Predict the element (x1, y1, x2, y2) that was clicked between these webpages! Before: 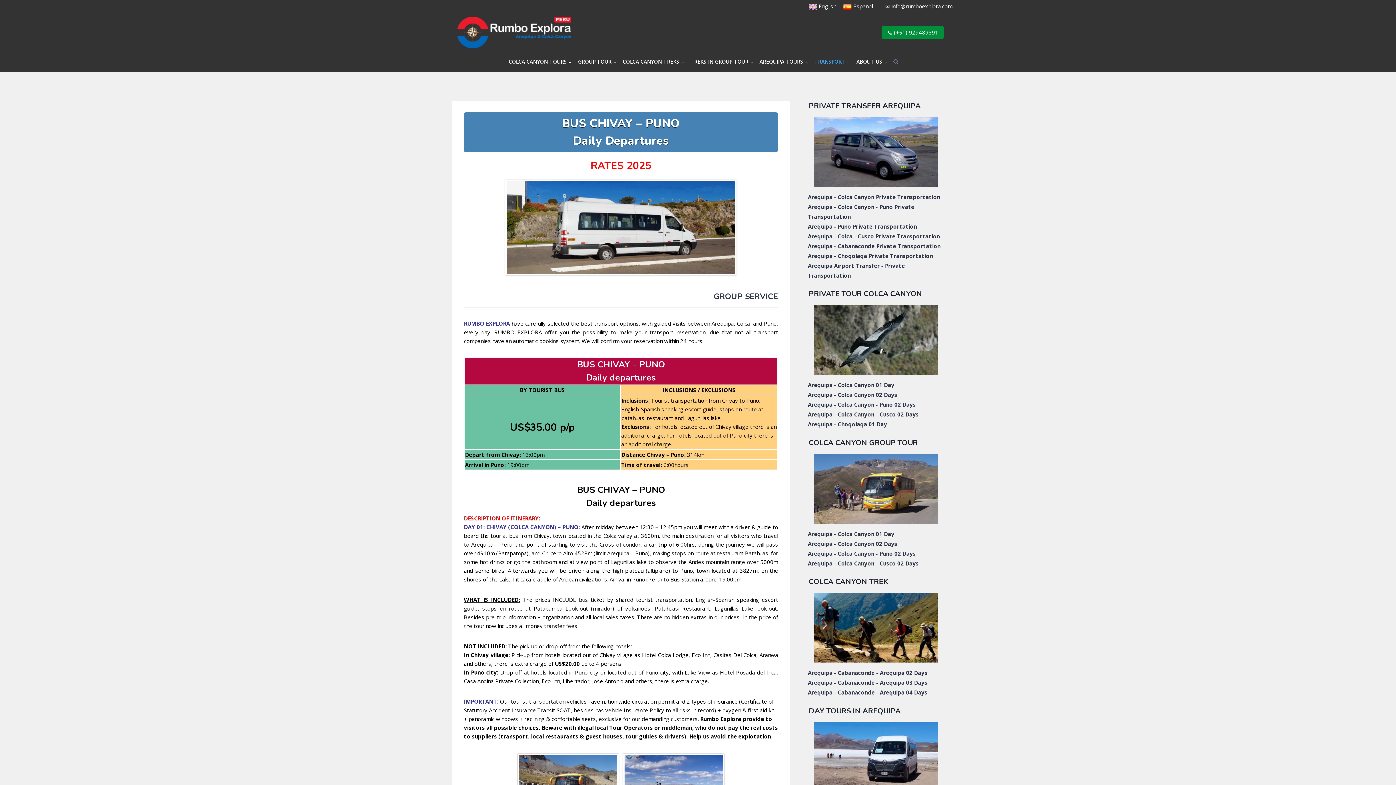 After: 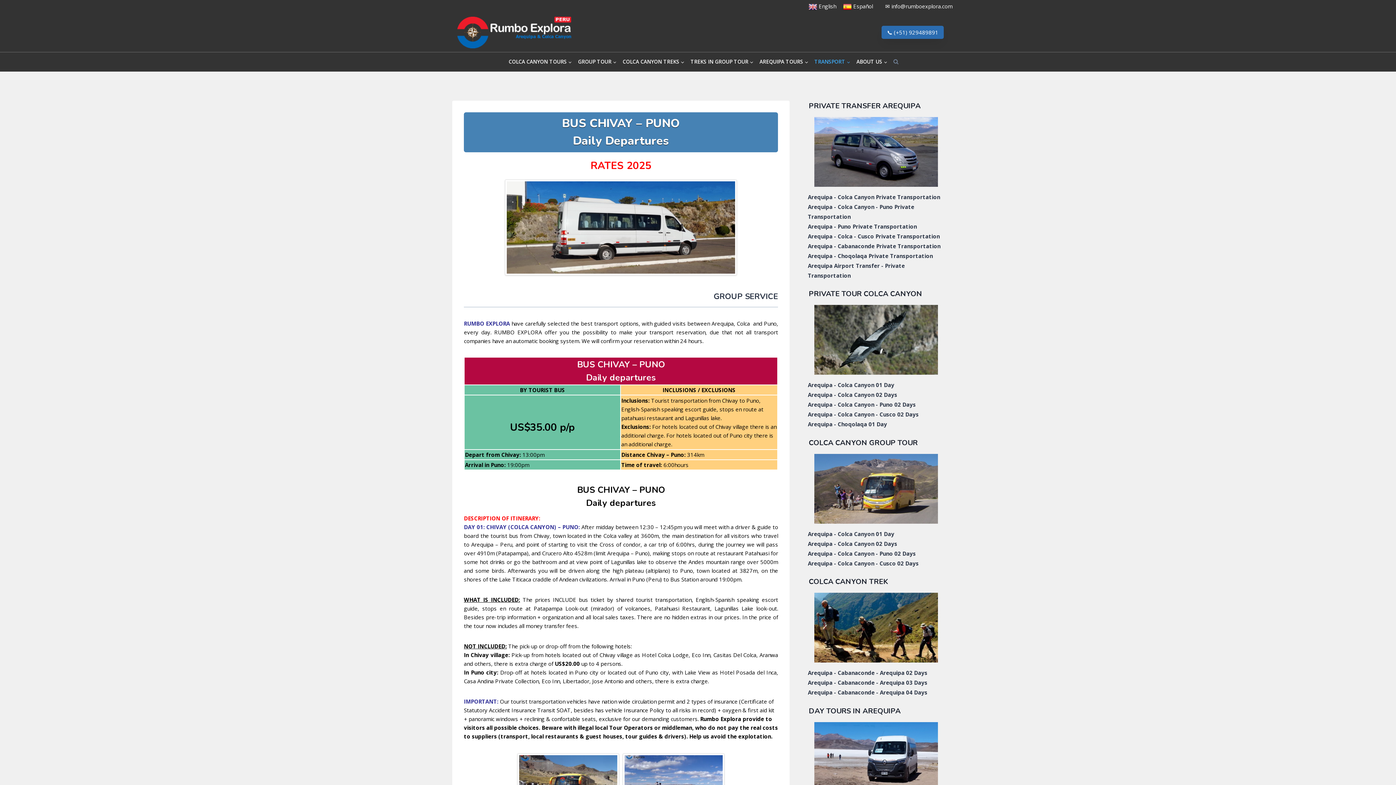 Action: bbox: (881, 25, 944, 39) label: 📞 (+51) 929489891